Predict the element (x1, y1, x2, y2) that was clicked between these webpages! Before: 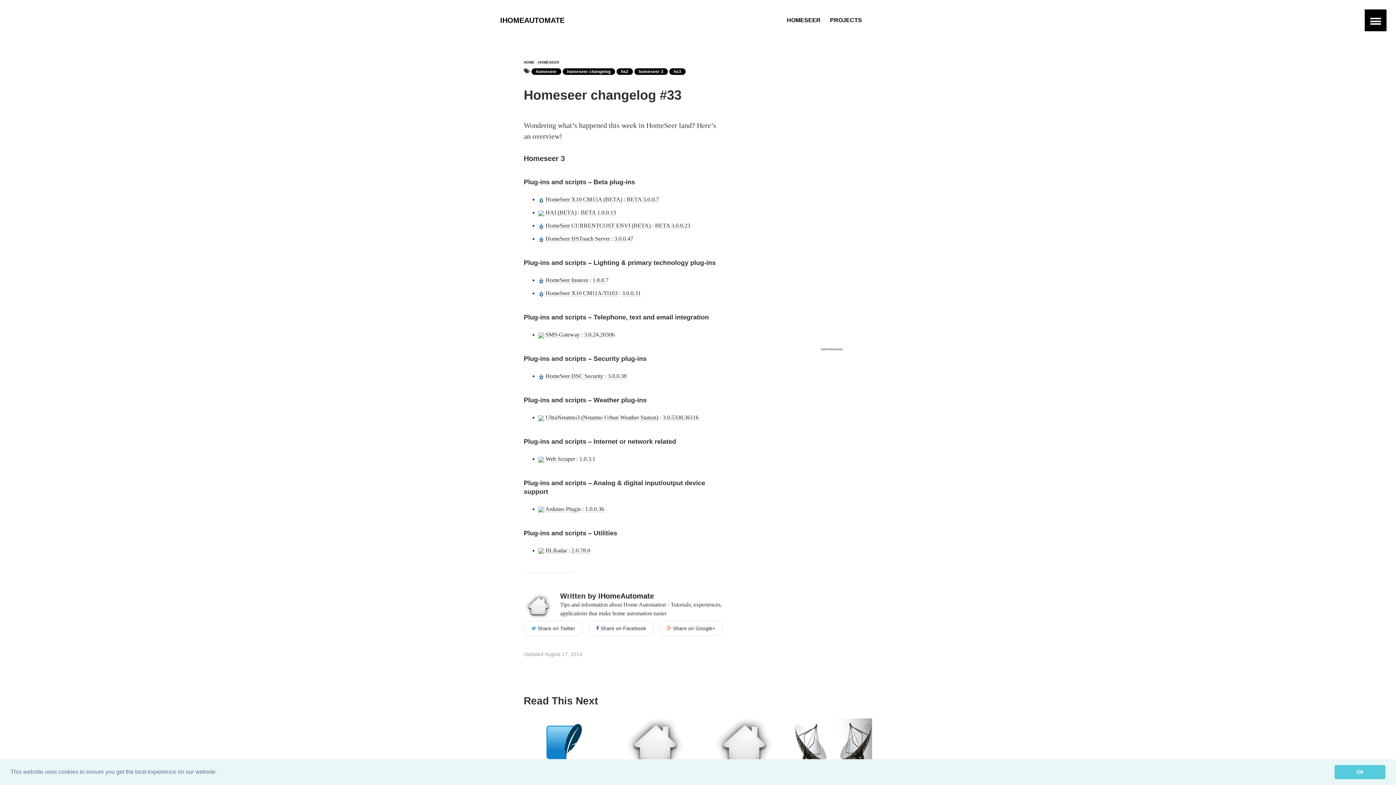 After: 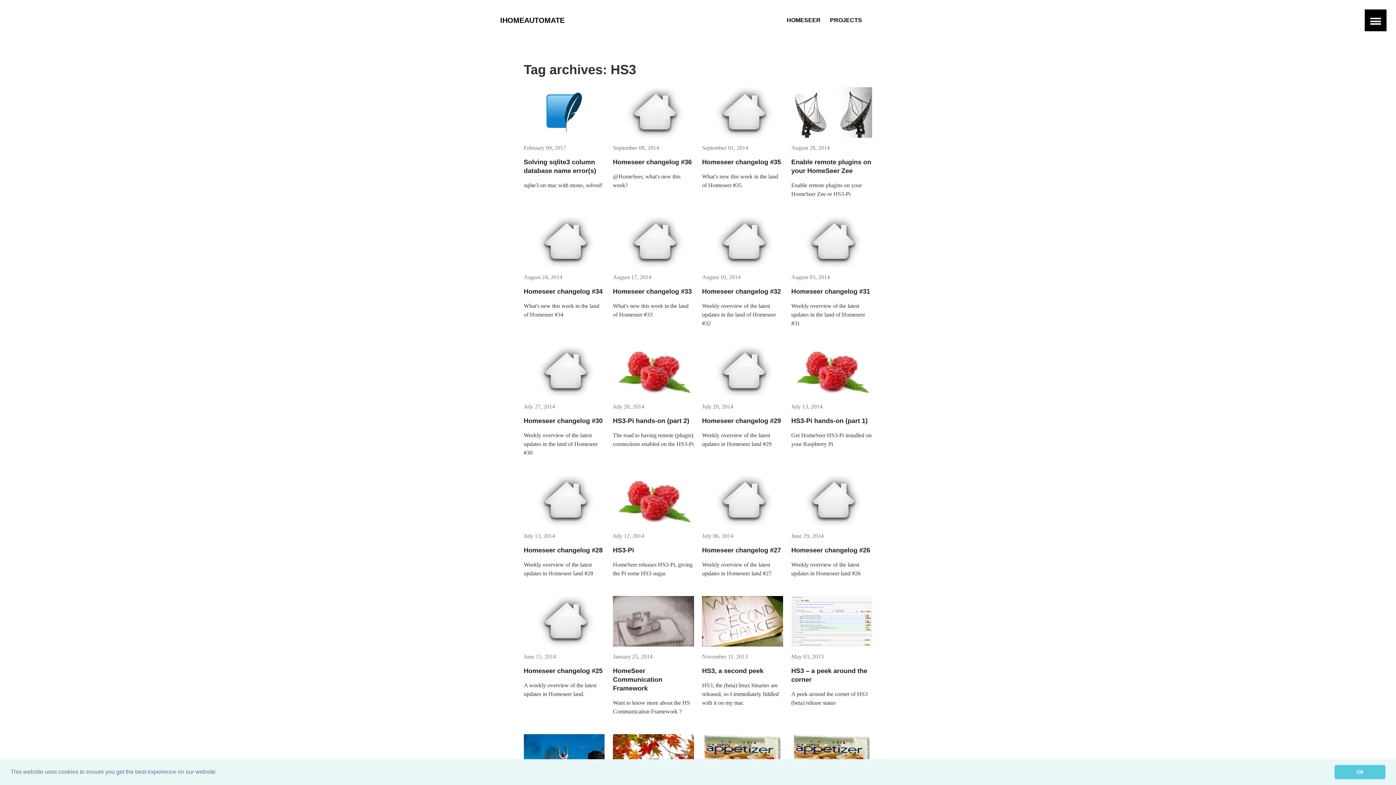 Action: bbox: (669, 68, 685, 75) label: hs3